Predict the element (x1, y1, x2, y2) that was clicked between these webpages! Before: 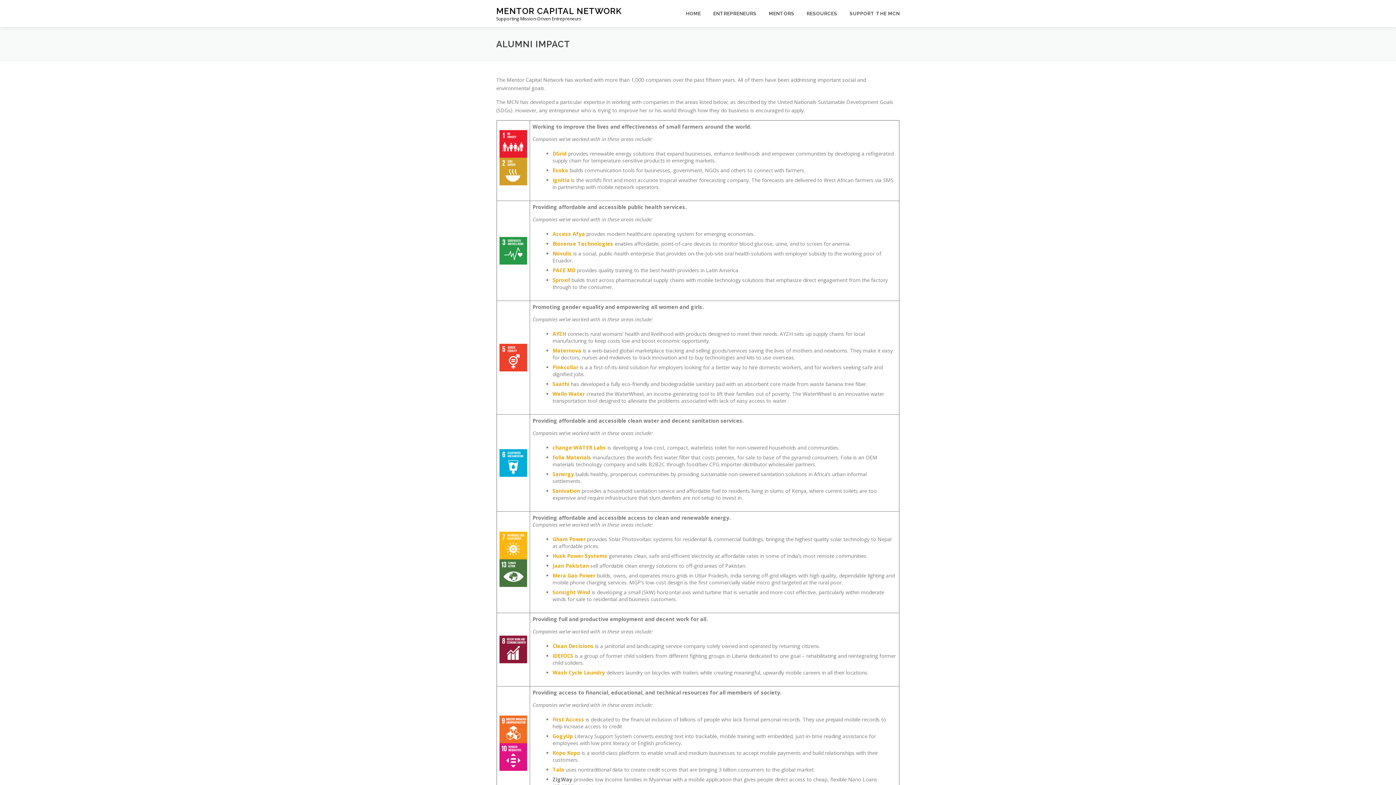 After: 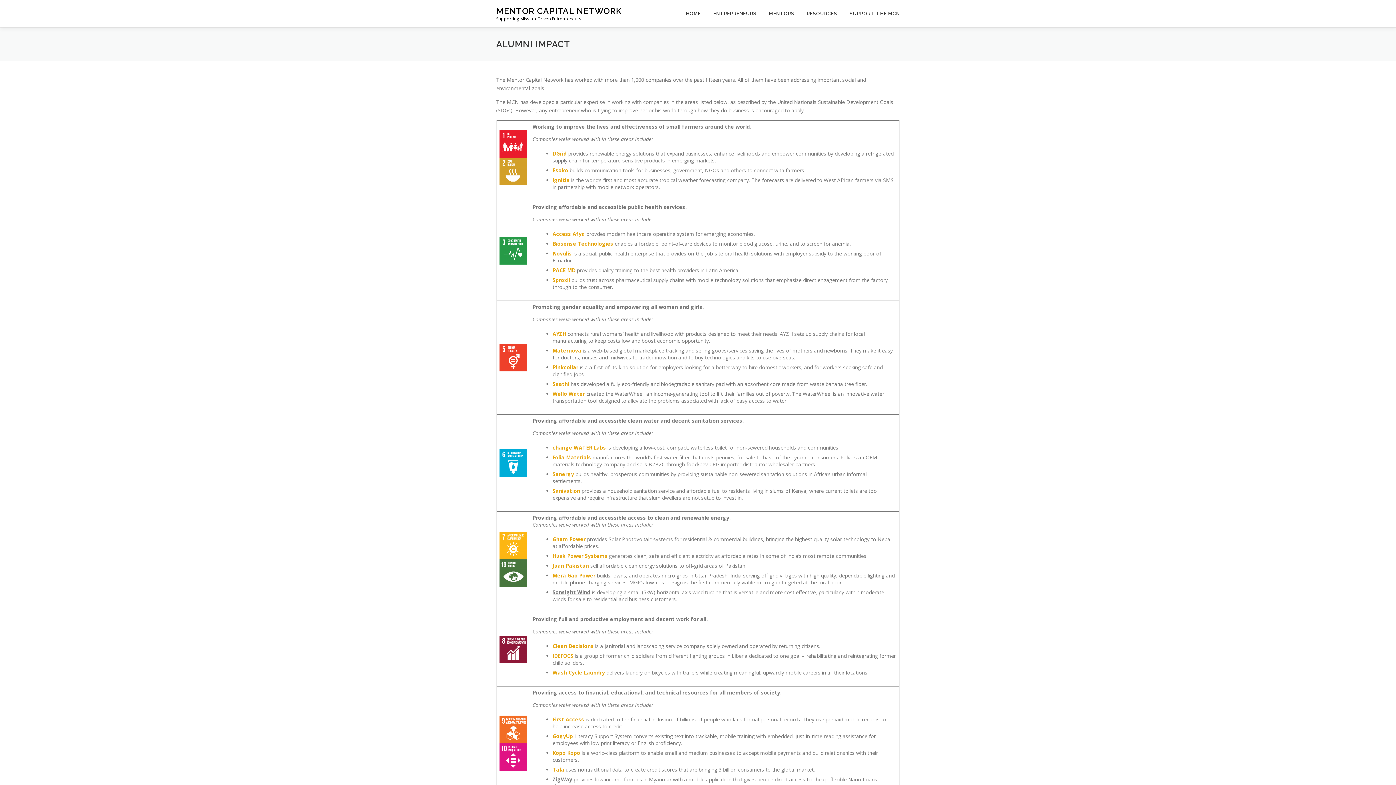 Action: bbox: (552, 589, 590, 596) label: Sonsight Wind